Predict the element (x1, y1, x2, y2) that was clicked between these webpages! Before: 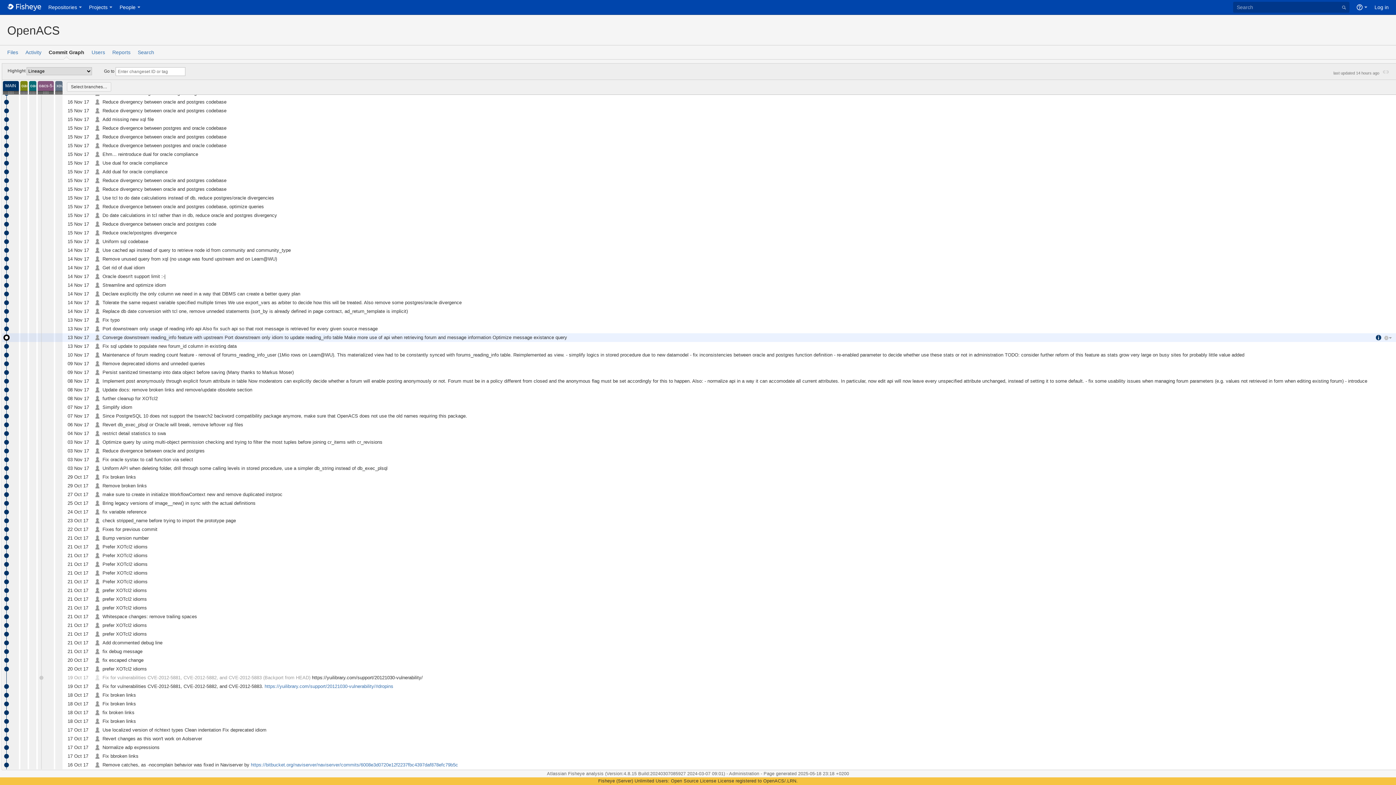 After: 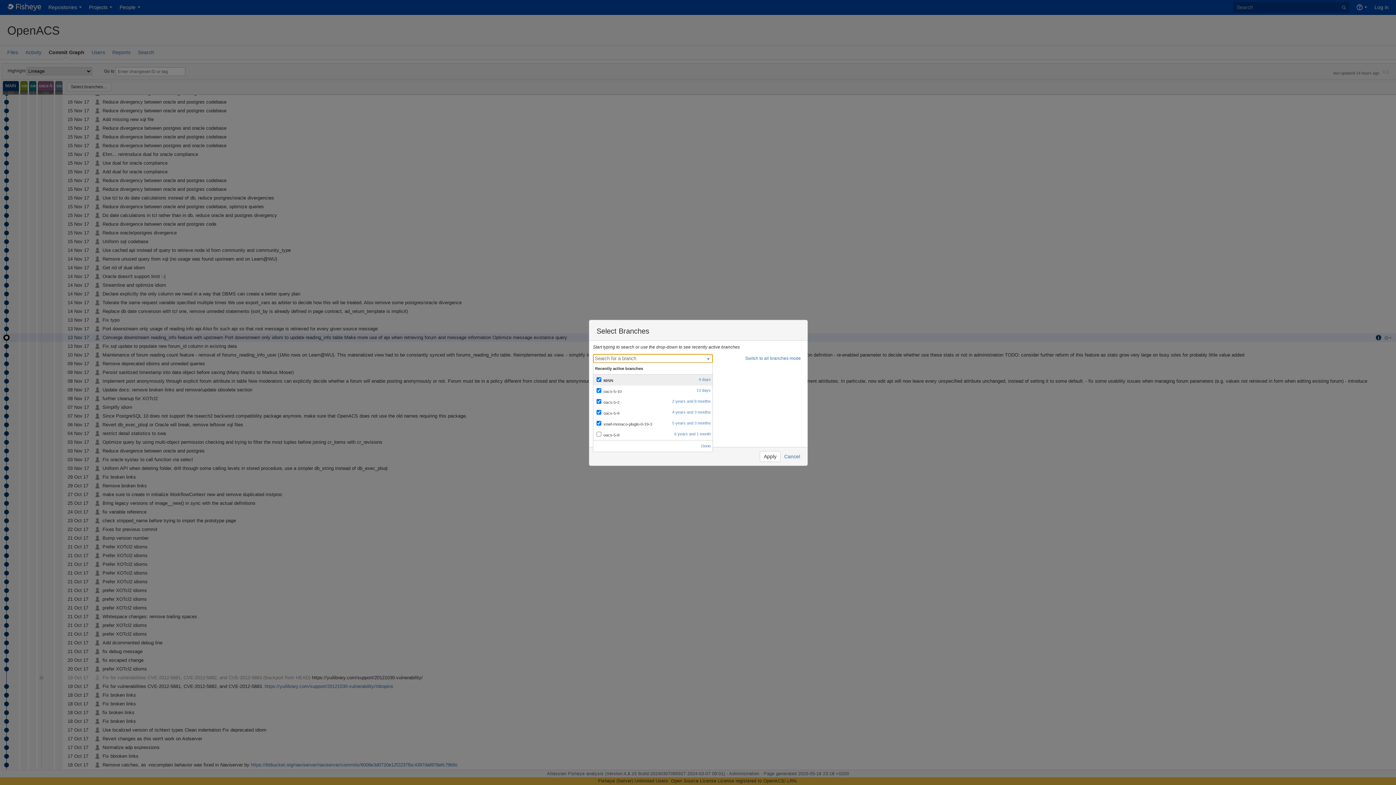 Action: label: Select branches… bbox: (66, 82, 111, 91)